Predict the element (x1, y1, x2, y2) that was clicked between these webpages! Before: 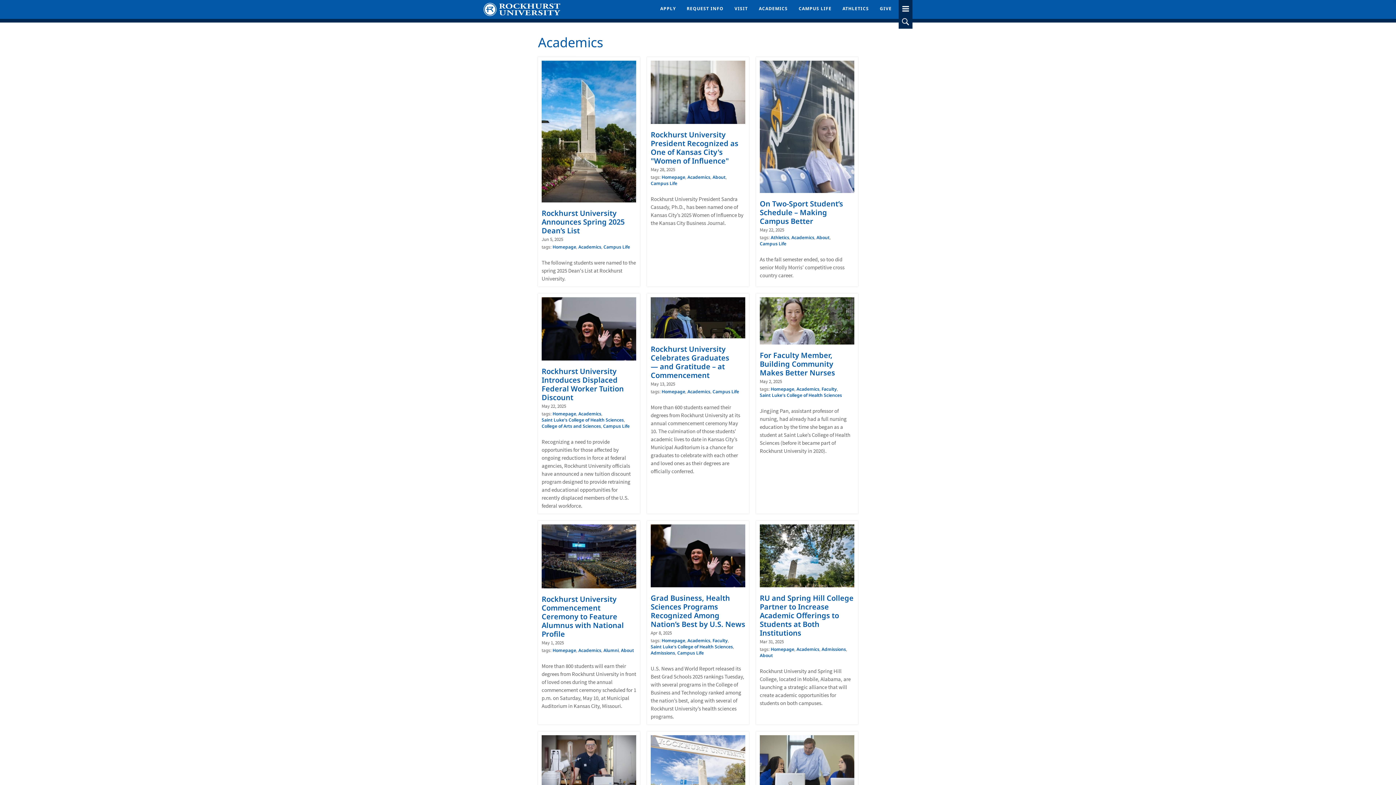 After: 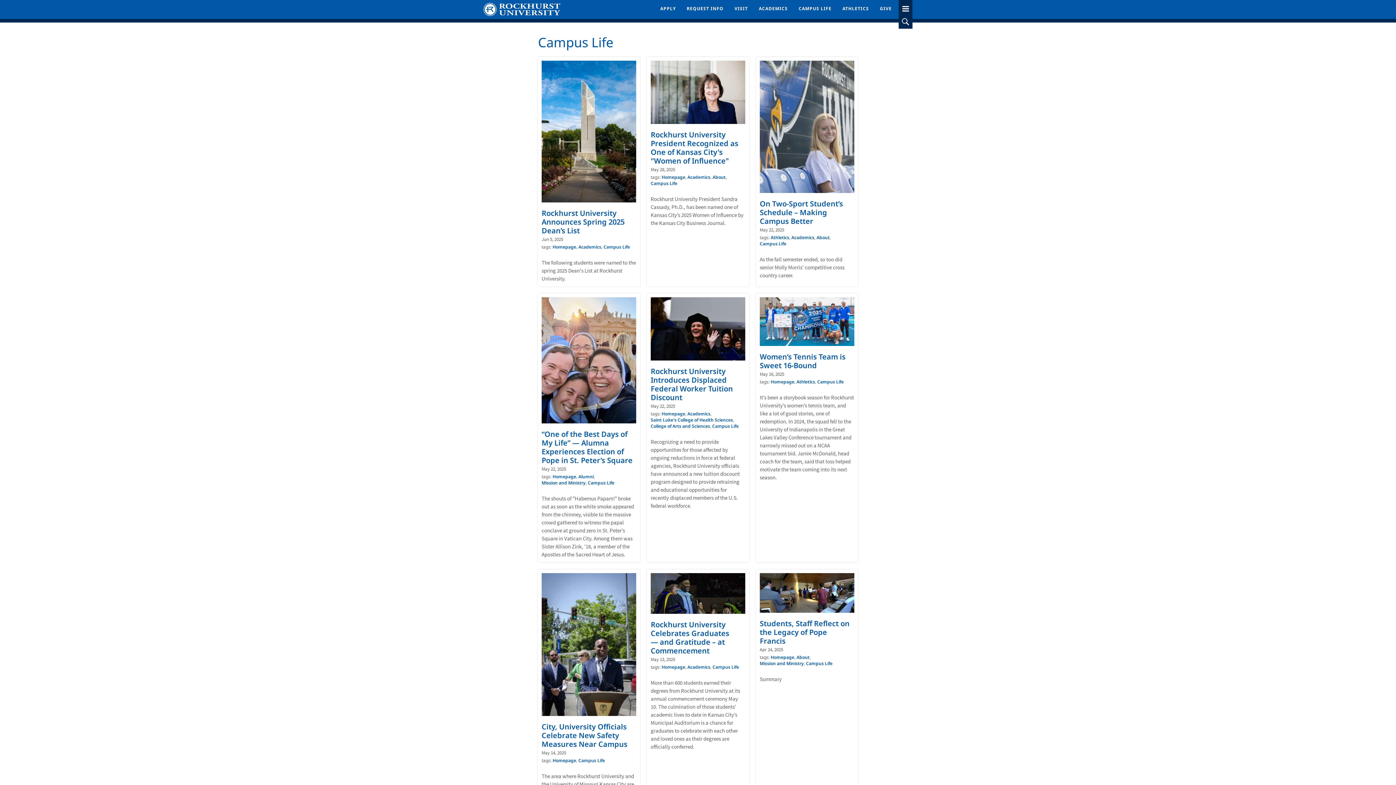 Action: label: Campus Life bbox: (712, 388, 739, 394)